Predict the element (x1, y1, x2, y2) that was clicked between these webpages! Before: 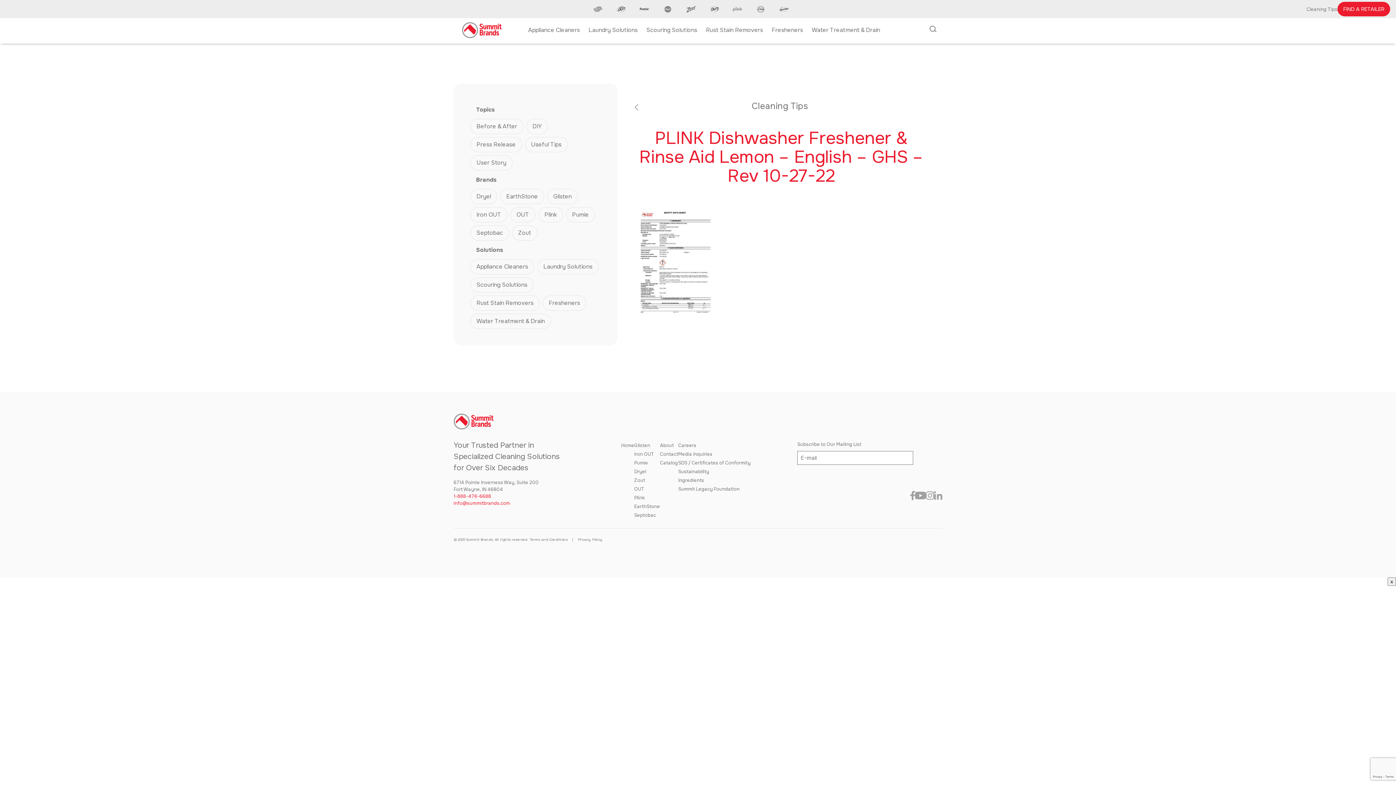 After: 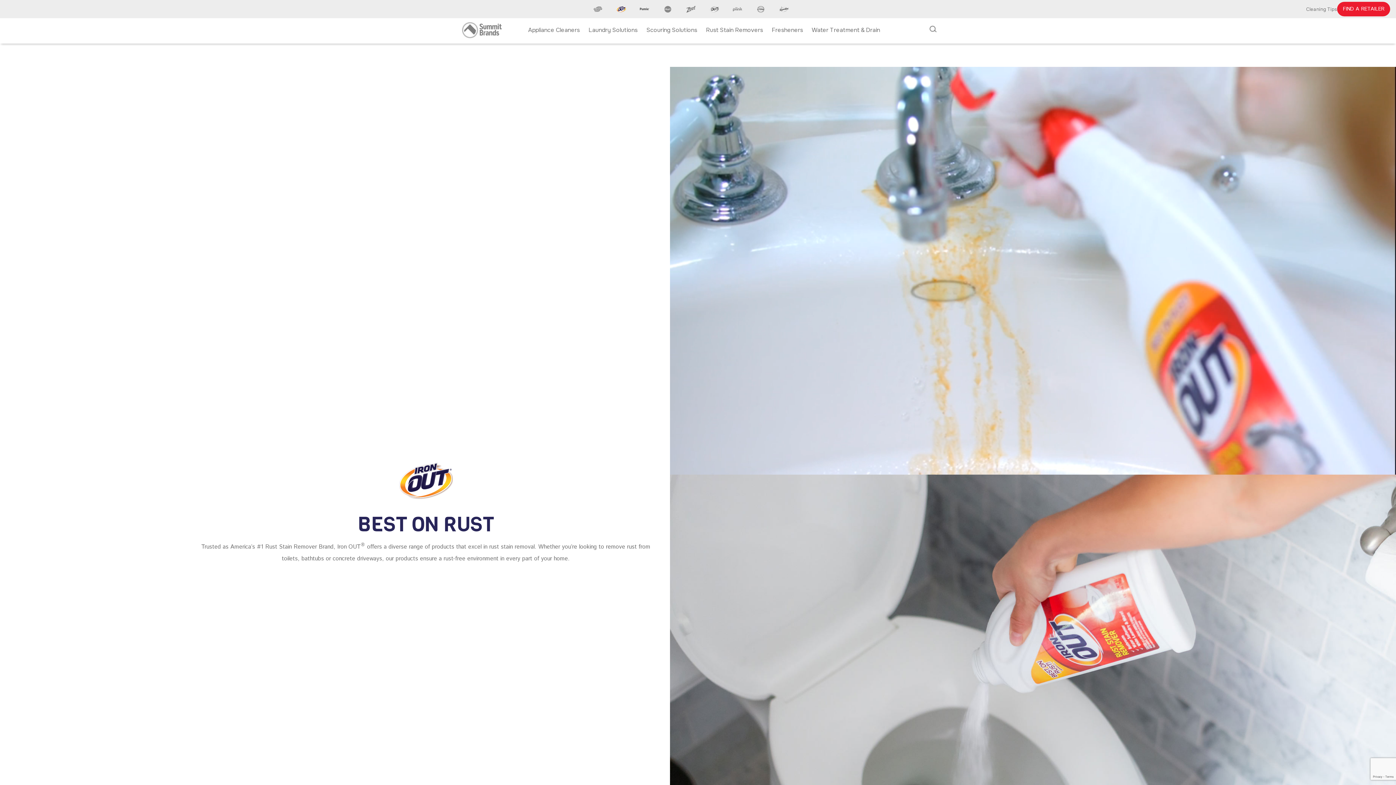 Action: label: Iron OUT bbox: (634, 451, 654, 461)